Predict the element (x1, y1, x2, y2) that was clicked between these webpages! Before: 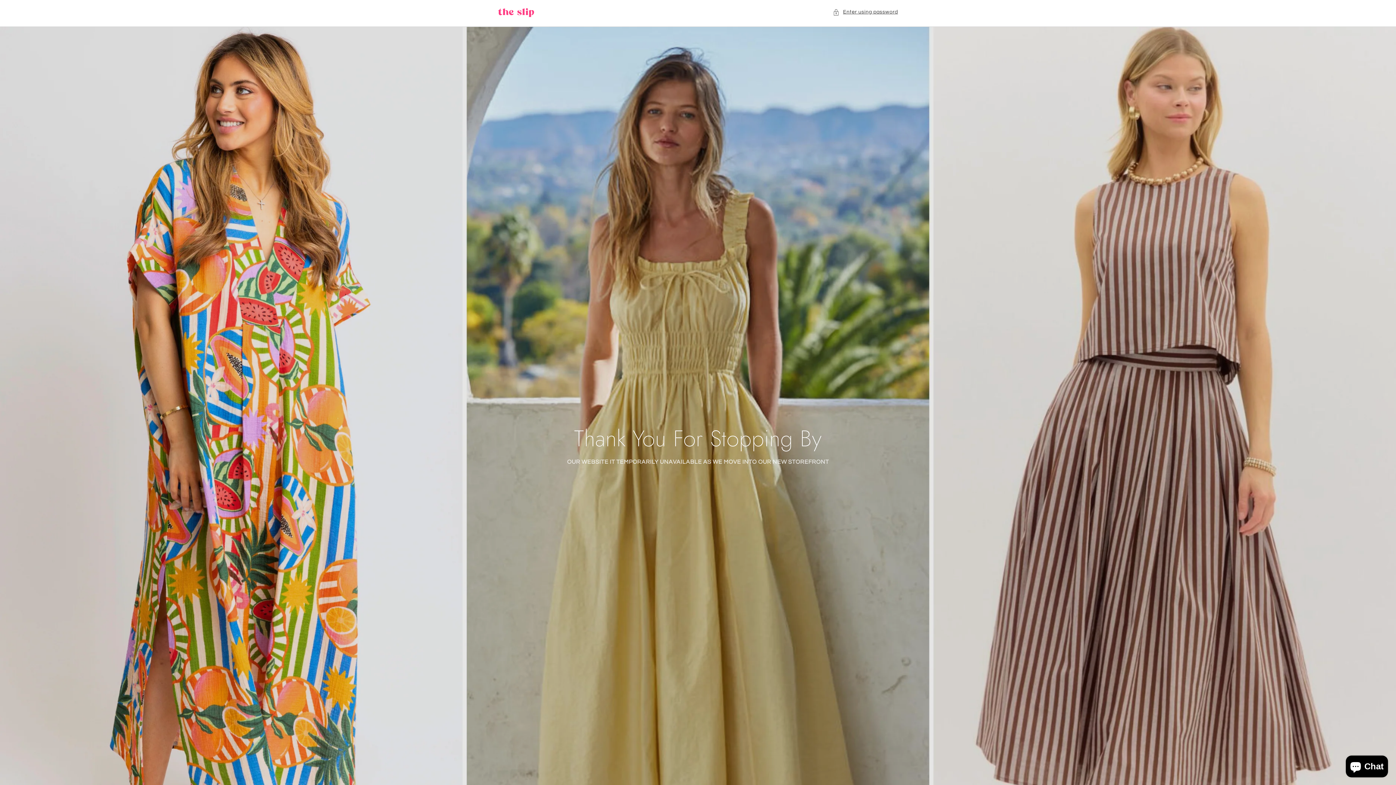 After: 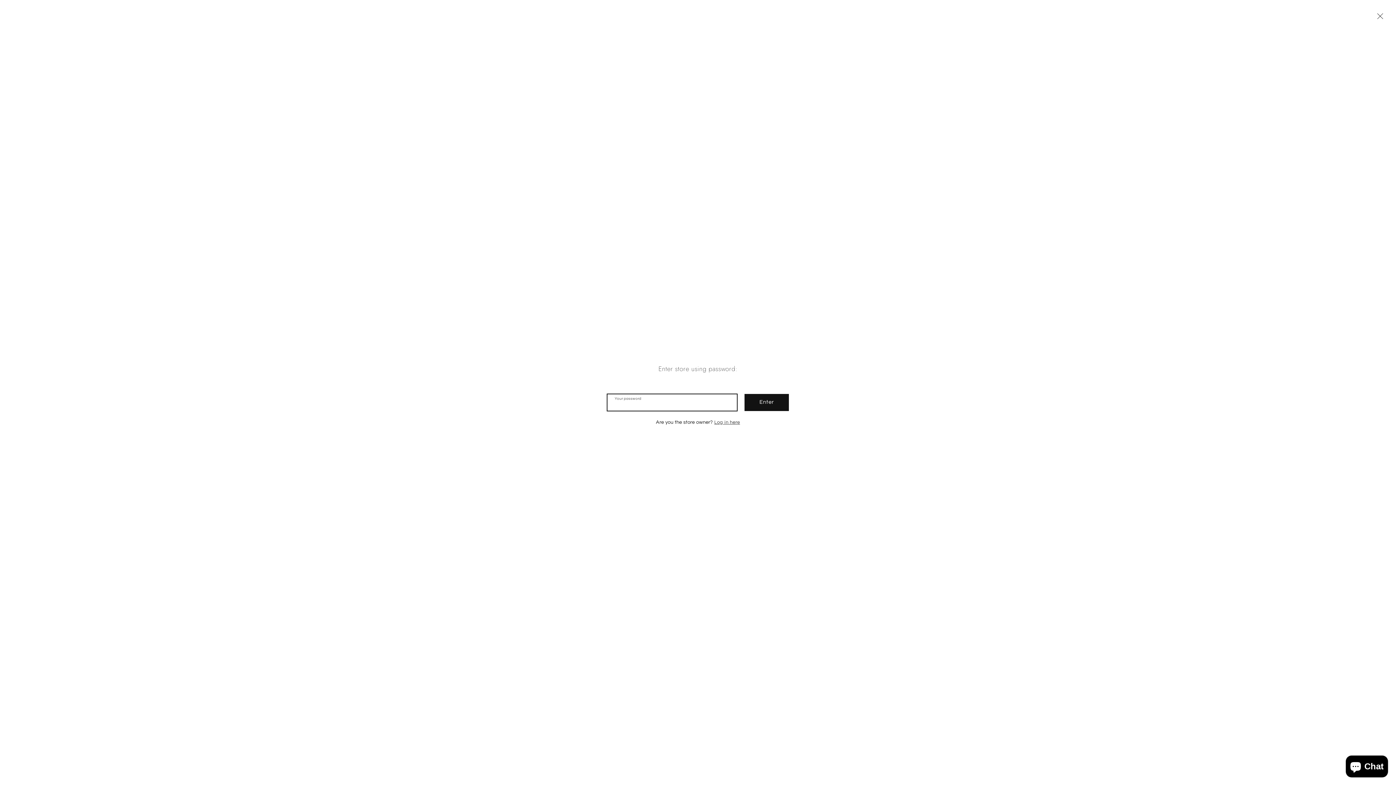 Action: bbox: (833, 7, 898, 16) label: Enter using password